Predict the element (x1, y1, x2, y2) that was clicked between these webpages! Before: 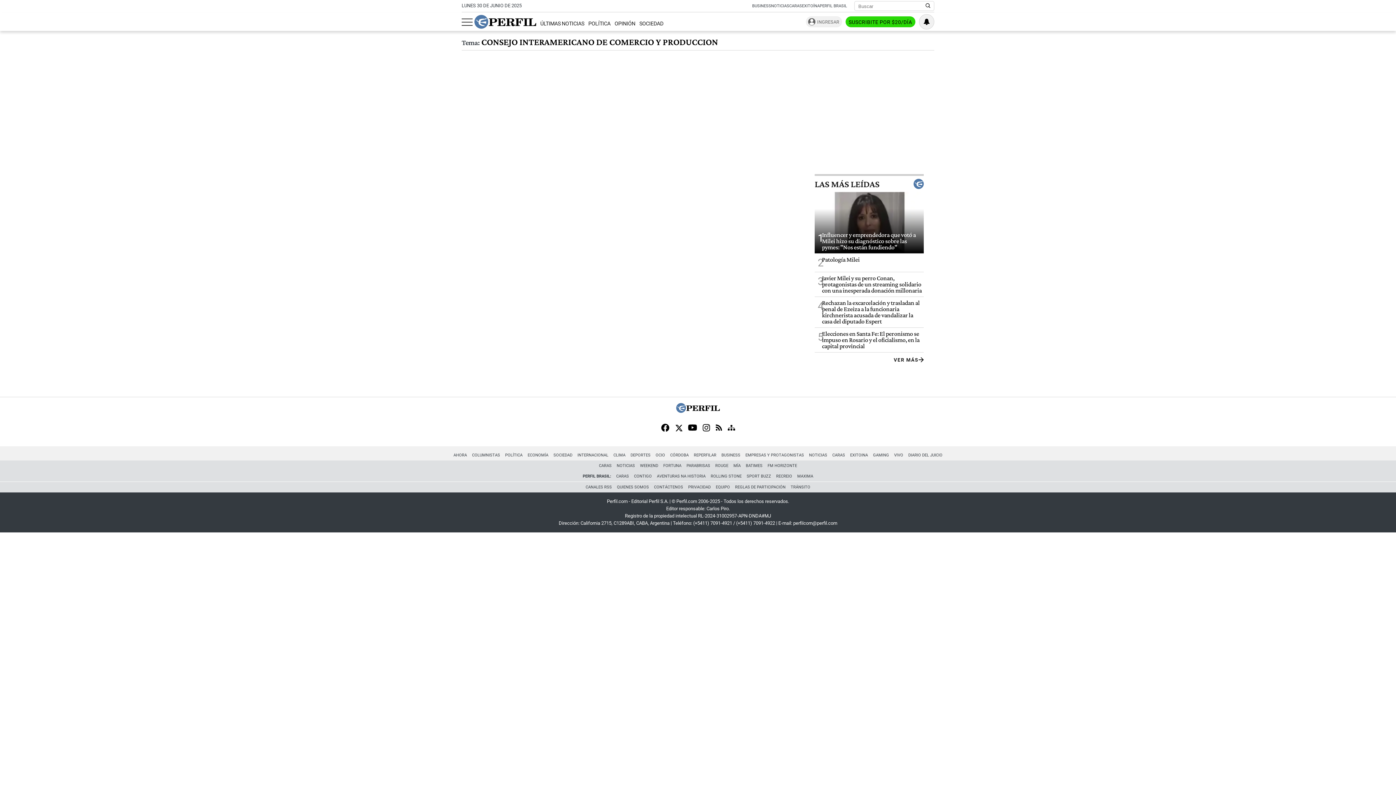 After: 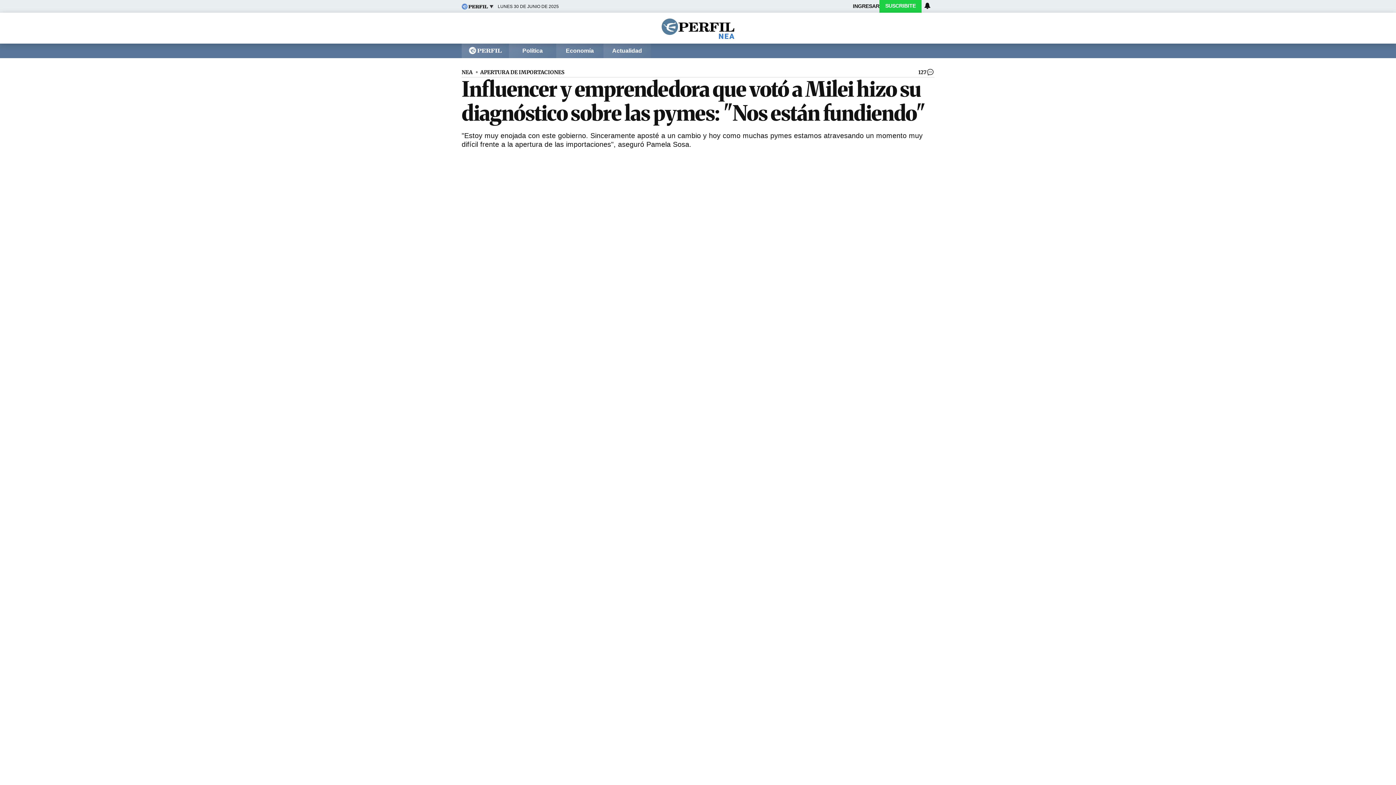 Action: bbox: (814, 192, 924, 253) label: 1
Influencer y emprendedora que votó a Milei hizo su diagnóstico sobre las pymes: "Nos están fundiendo"